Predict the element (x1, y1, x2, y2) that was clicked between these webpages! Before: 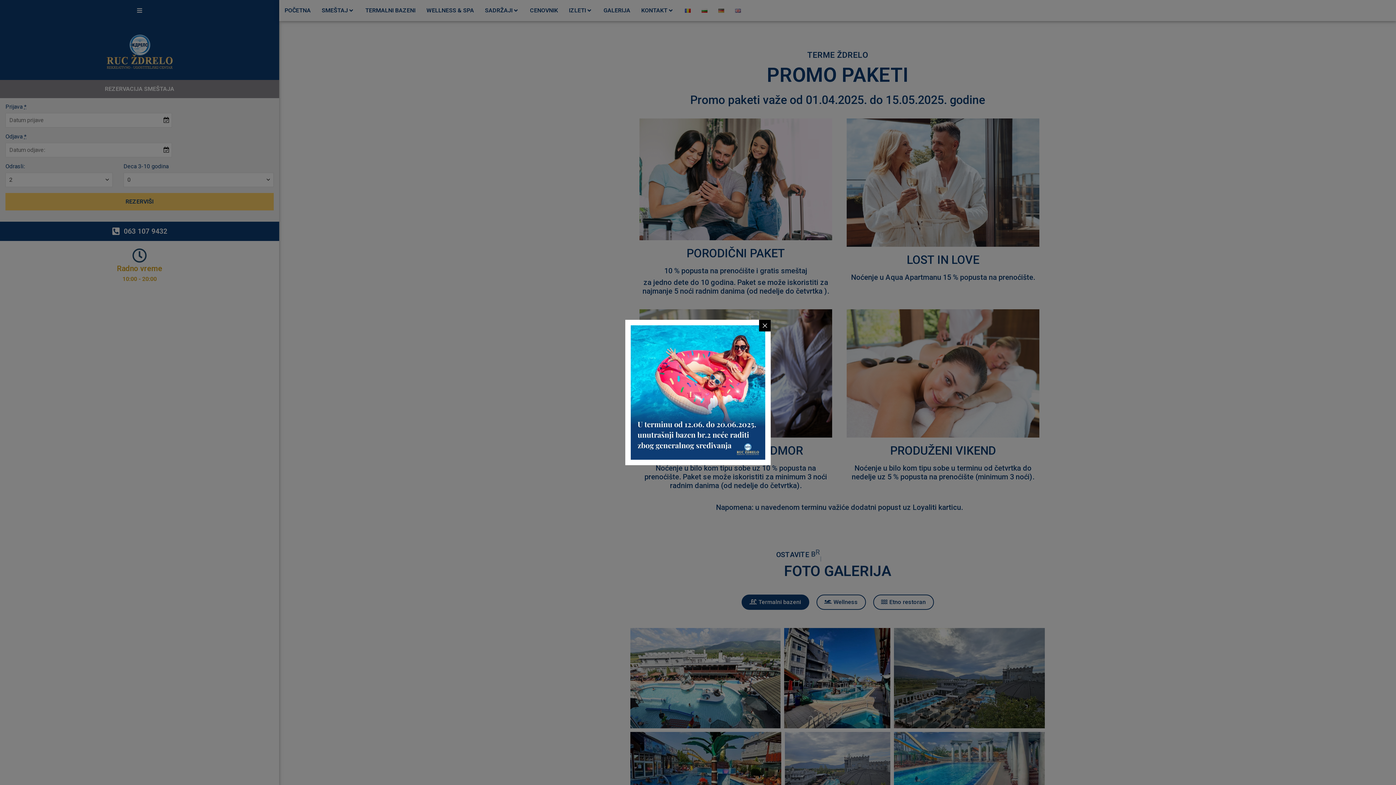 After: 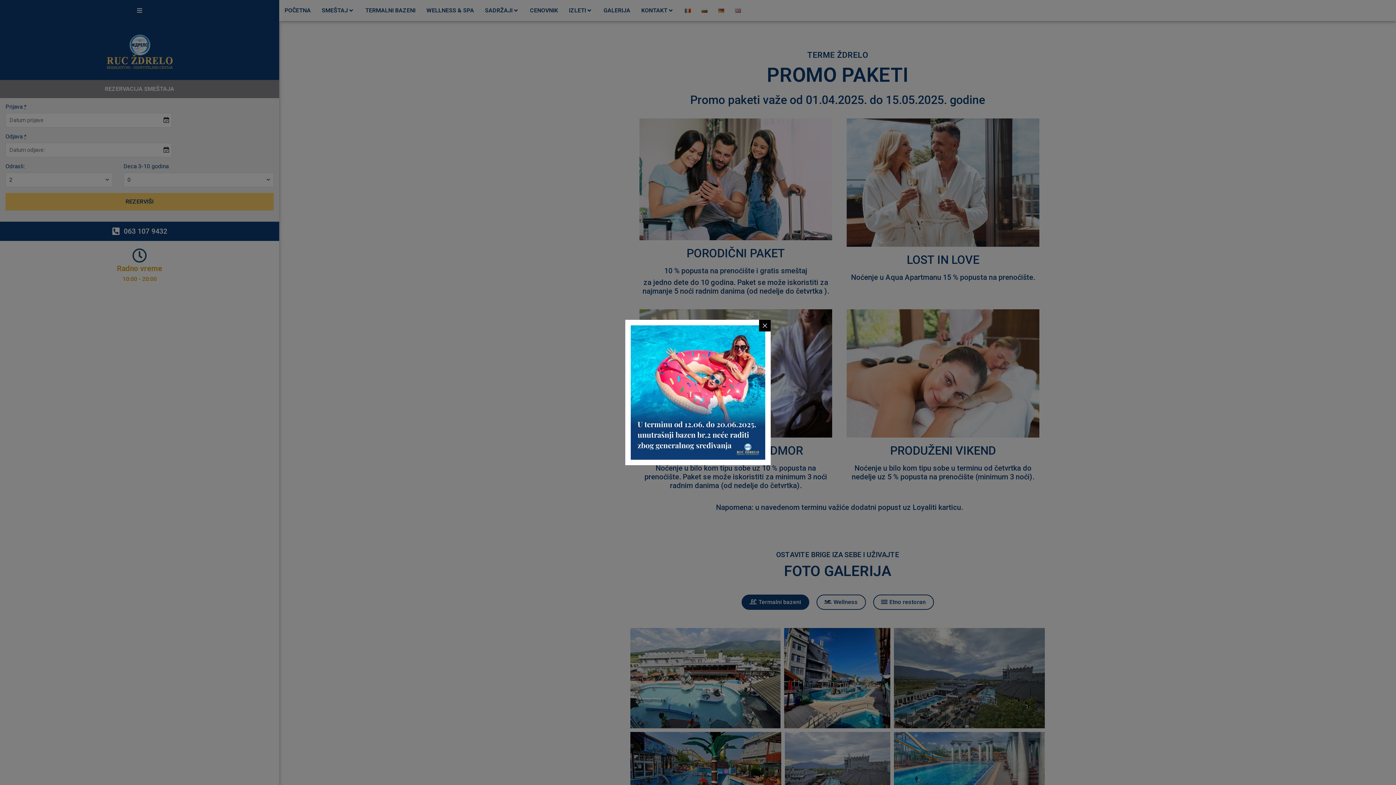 Action: bbox: (630, 325, 765, 460)